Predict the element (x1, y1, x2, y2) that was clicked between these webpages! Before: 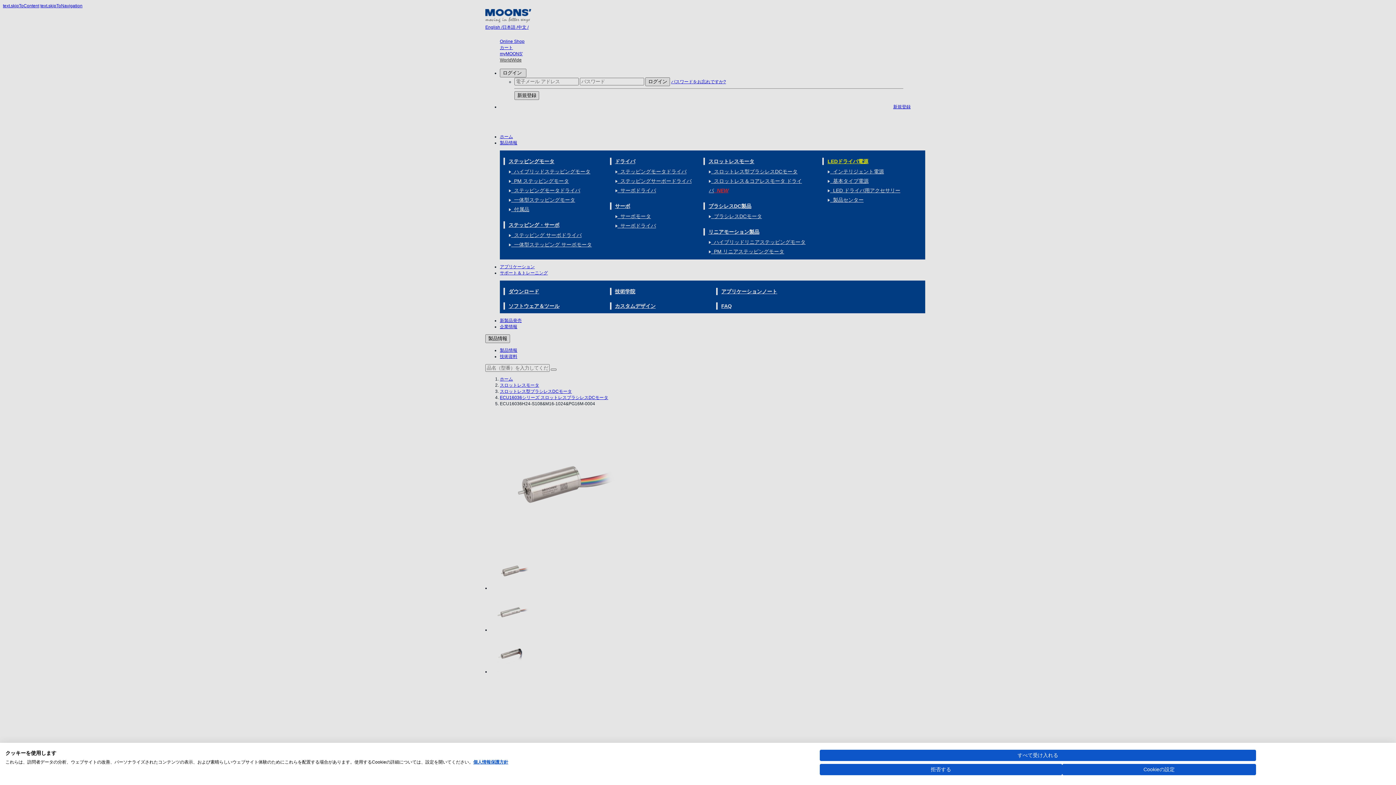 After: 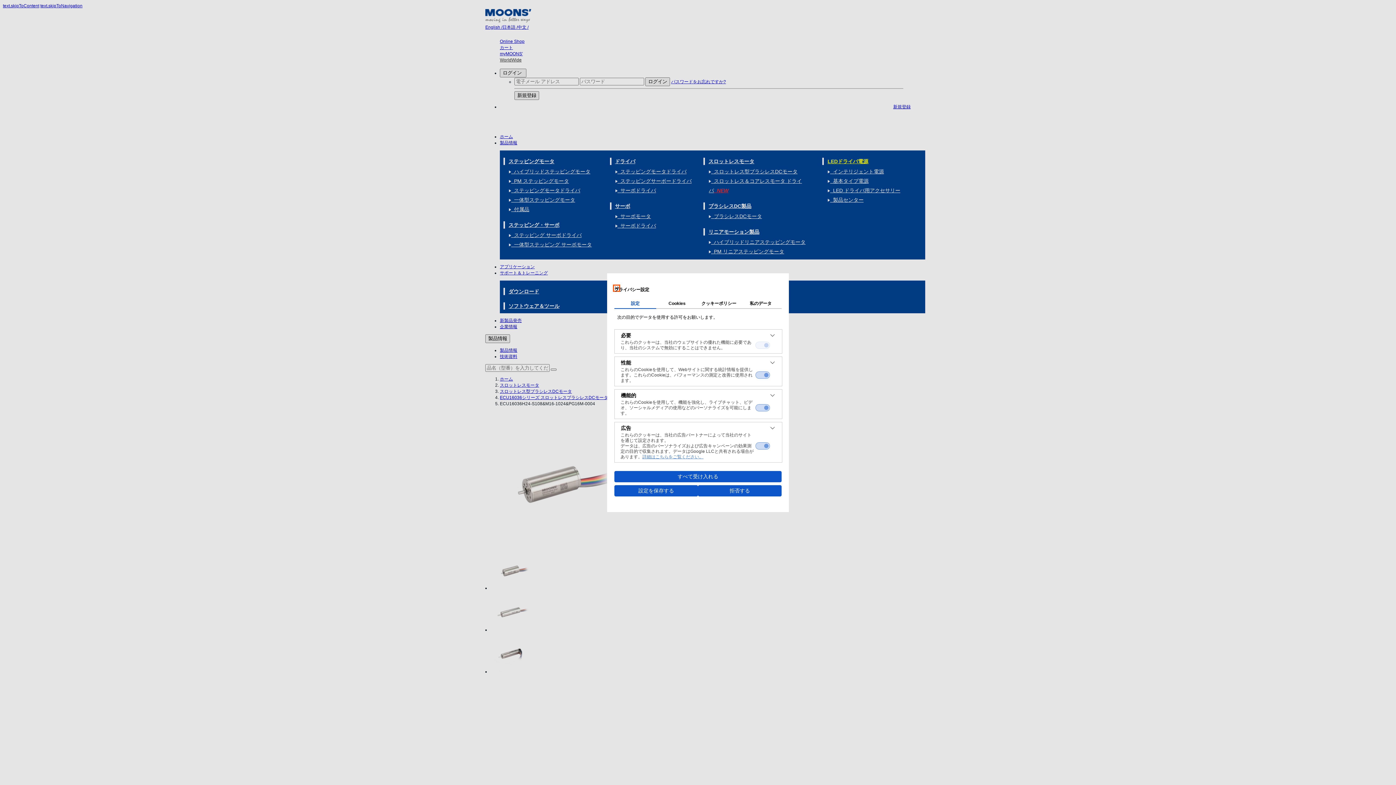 Action: bbox: (1062, 764, 1256, 775) label: cookie プリファレンスの調整